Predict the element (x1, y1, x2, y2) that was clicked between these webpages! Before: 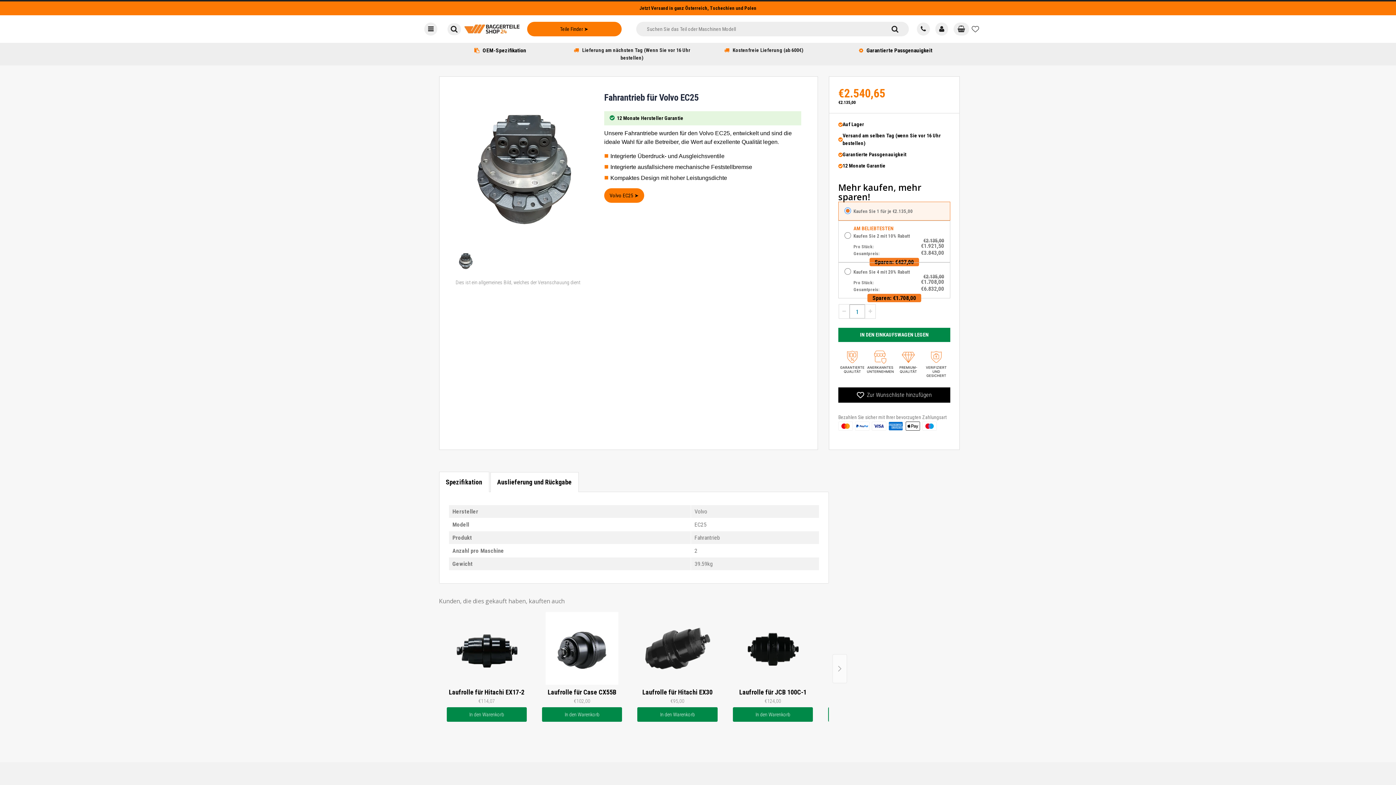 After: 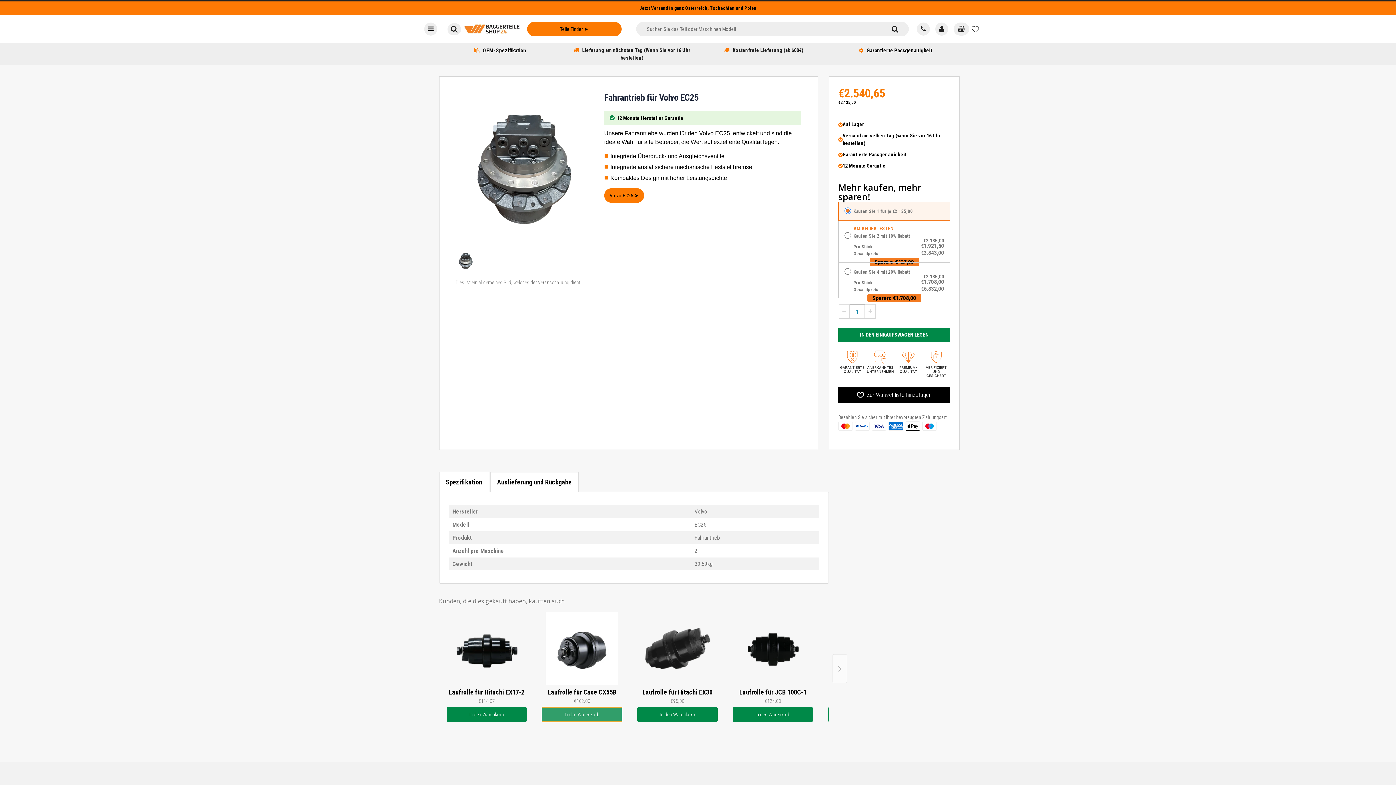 Action: label: In den Warenkorb bbox: (542, 707, 622, 722)